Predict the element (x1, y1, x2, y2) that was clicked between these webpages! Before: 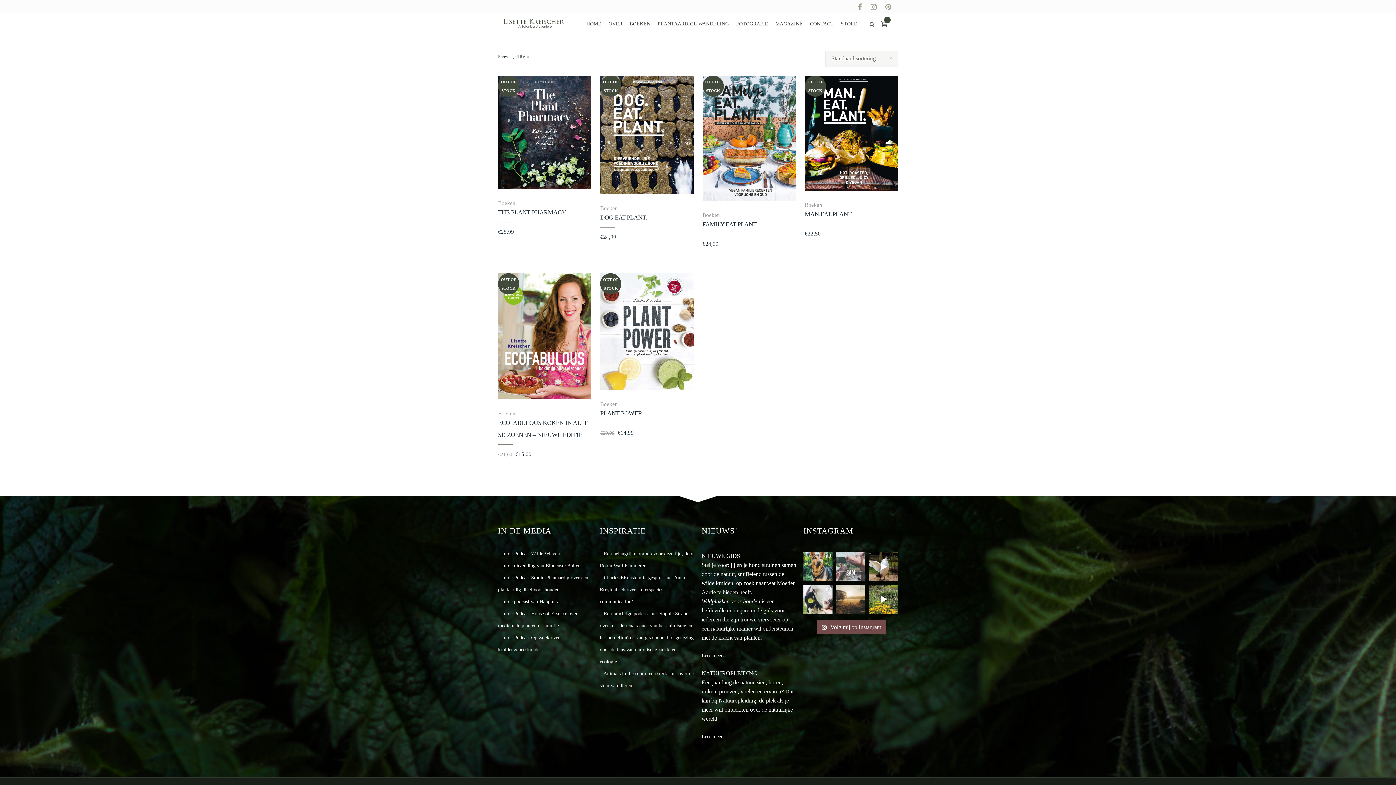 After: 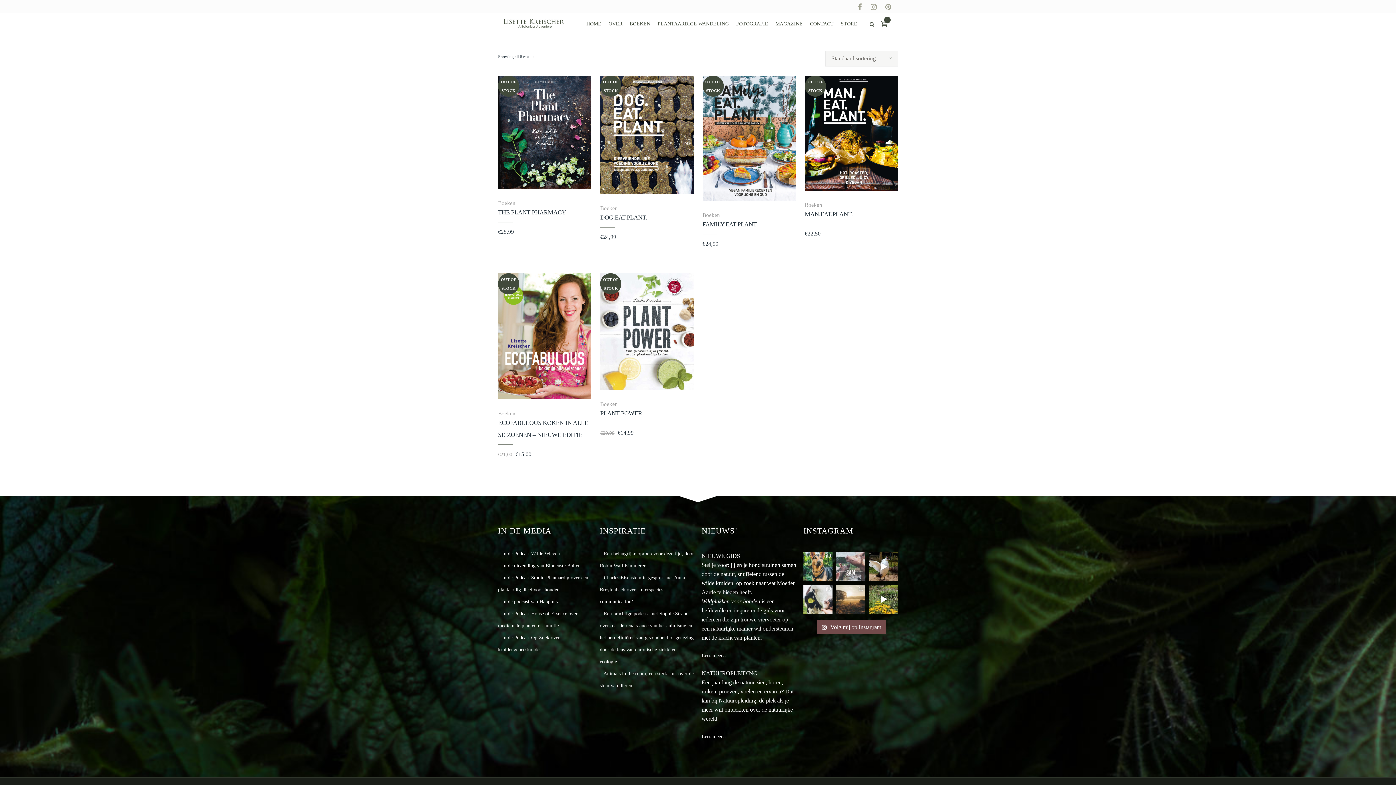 Action: label: Boeken bbox: (805, 202, 822, 207)